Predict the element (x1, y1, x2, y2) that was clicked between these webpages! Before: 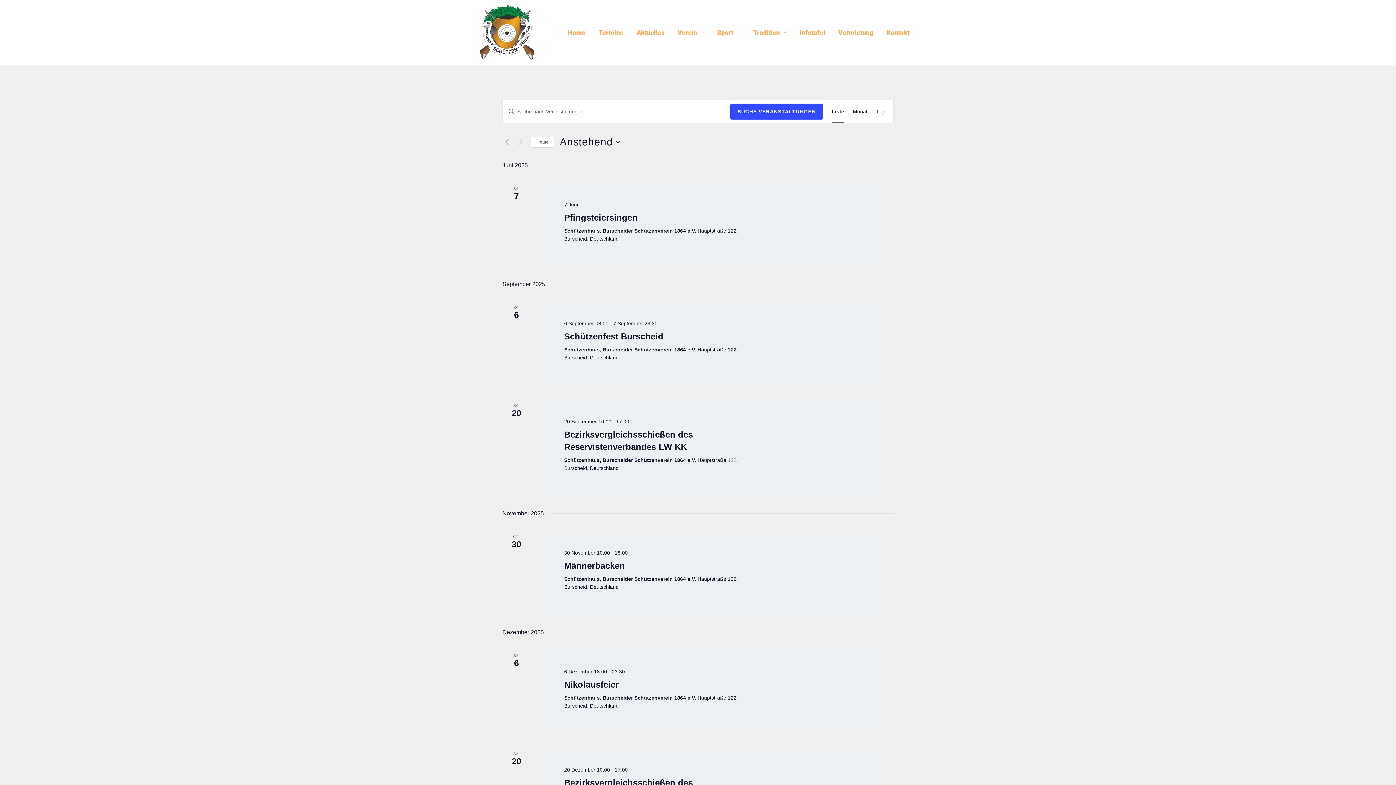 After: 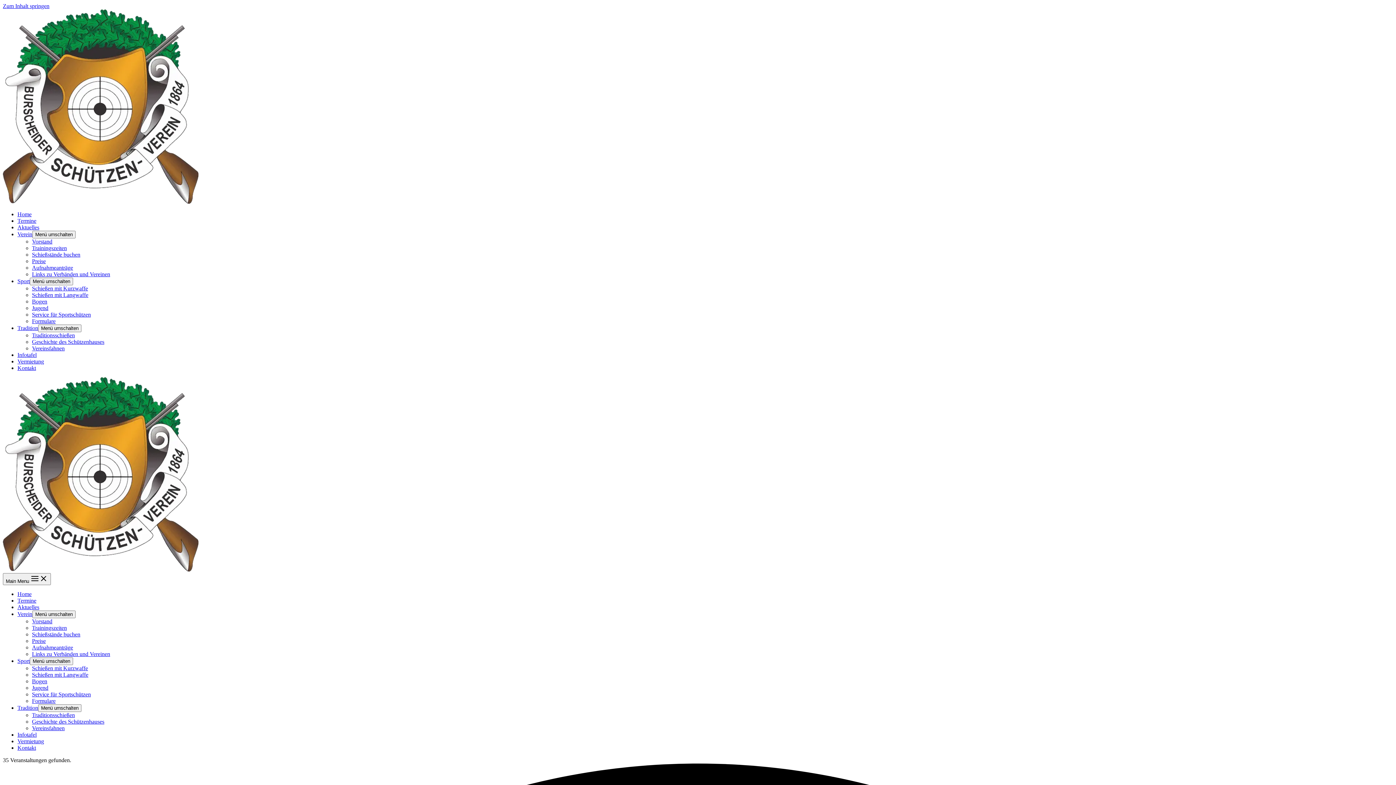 Action: bbox: (853, 100, 867, 122) label: Zeige Veranstaltungen in der Monat Ansicht